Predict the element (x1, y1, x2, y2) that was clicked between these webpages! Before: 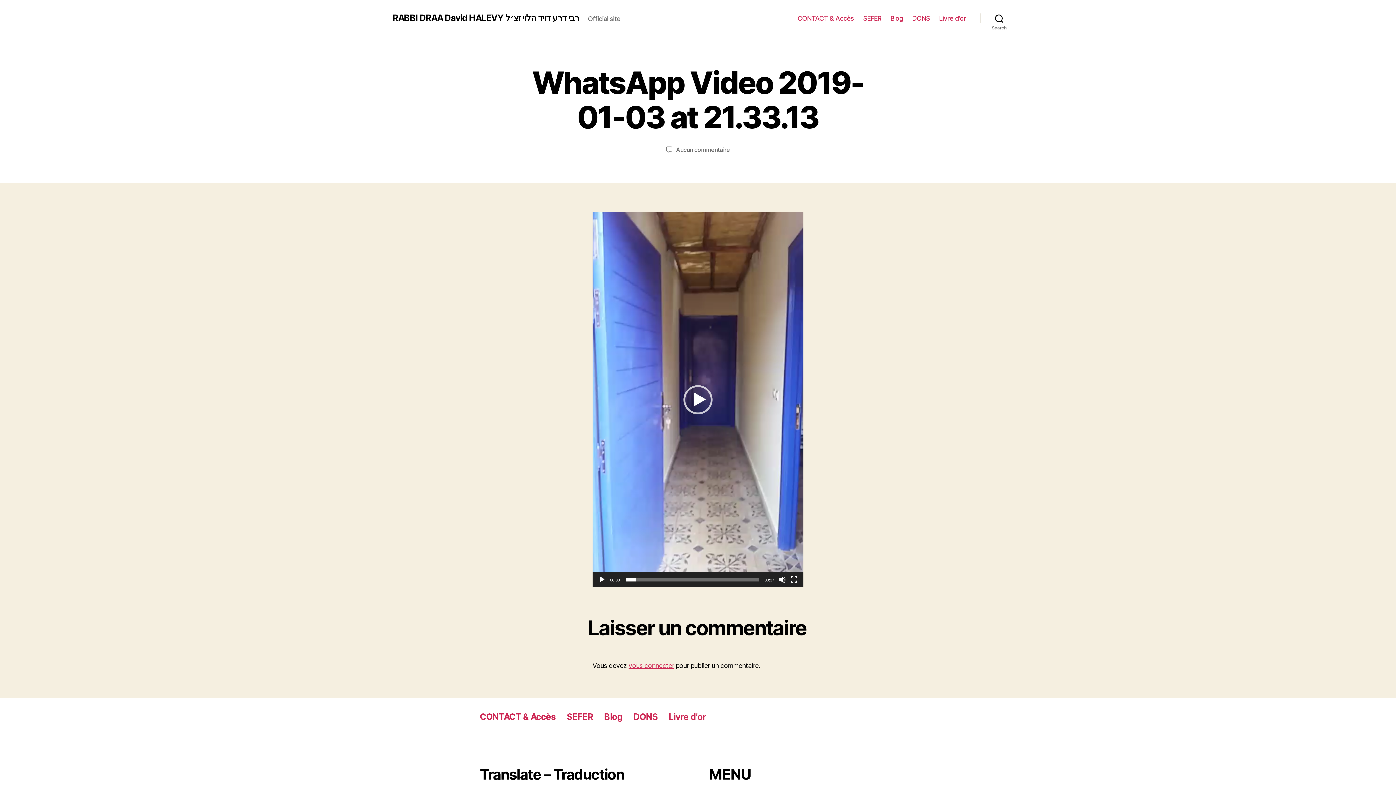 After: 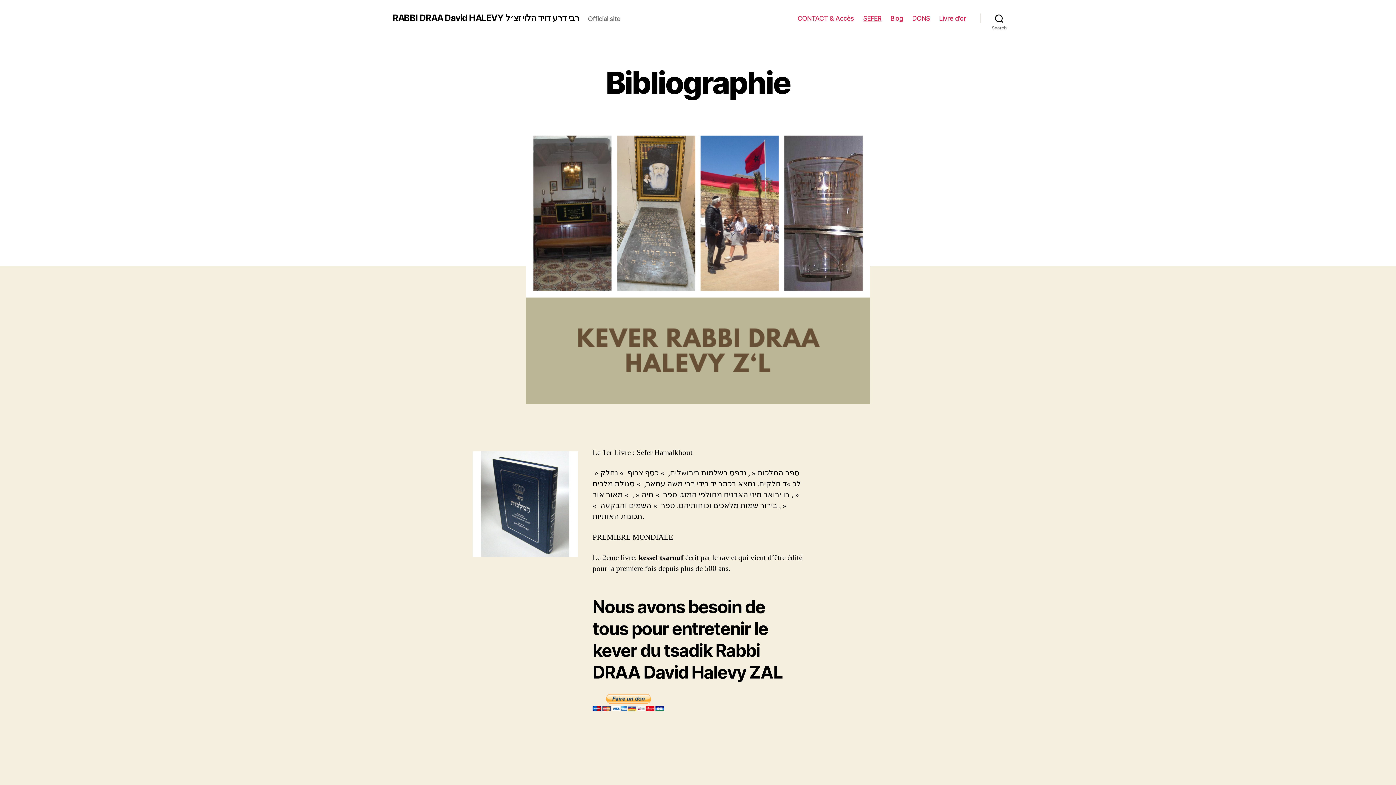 Action: bbox: (566, 712, 593, 722) label: SEFER